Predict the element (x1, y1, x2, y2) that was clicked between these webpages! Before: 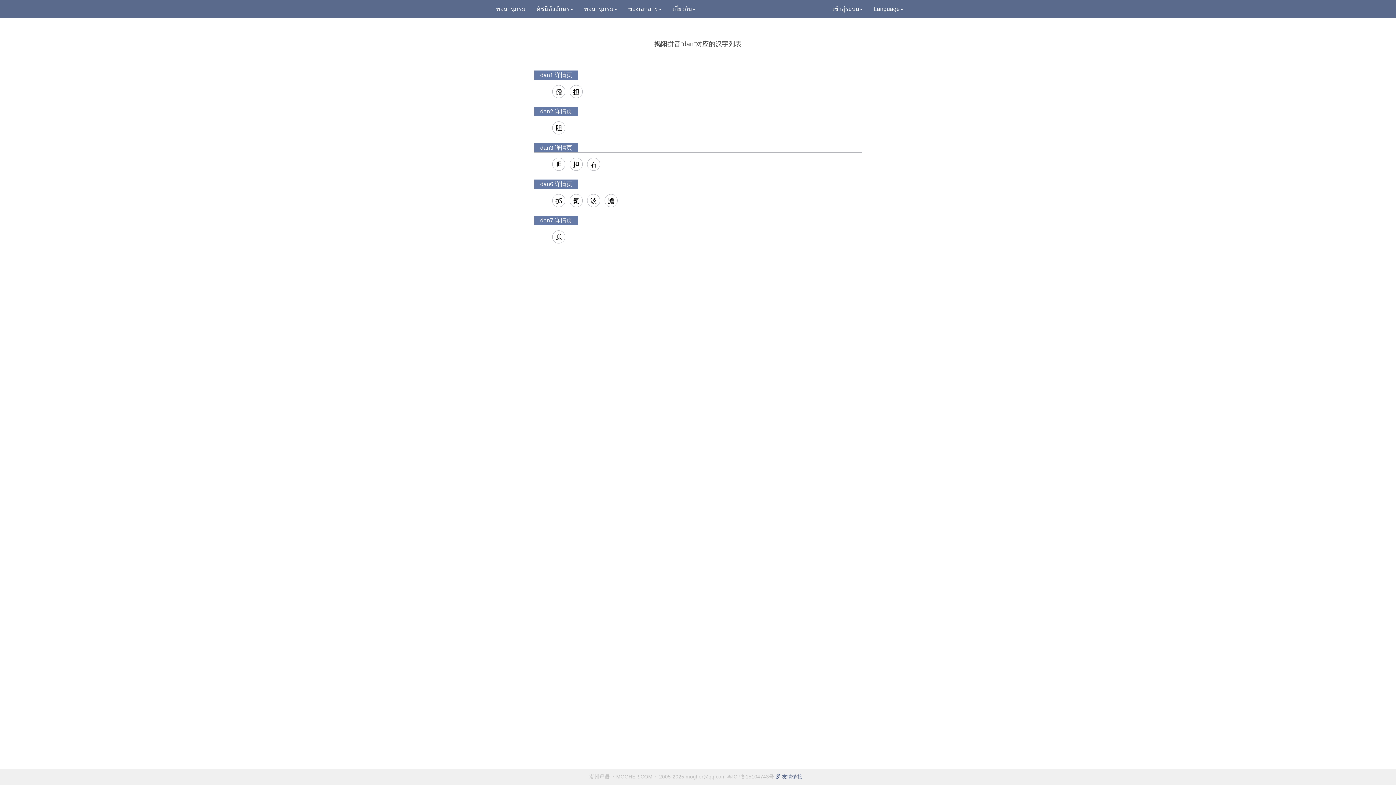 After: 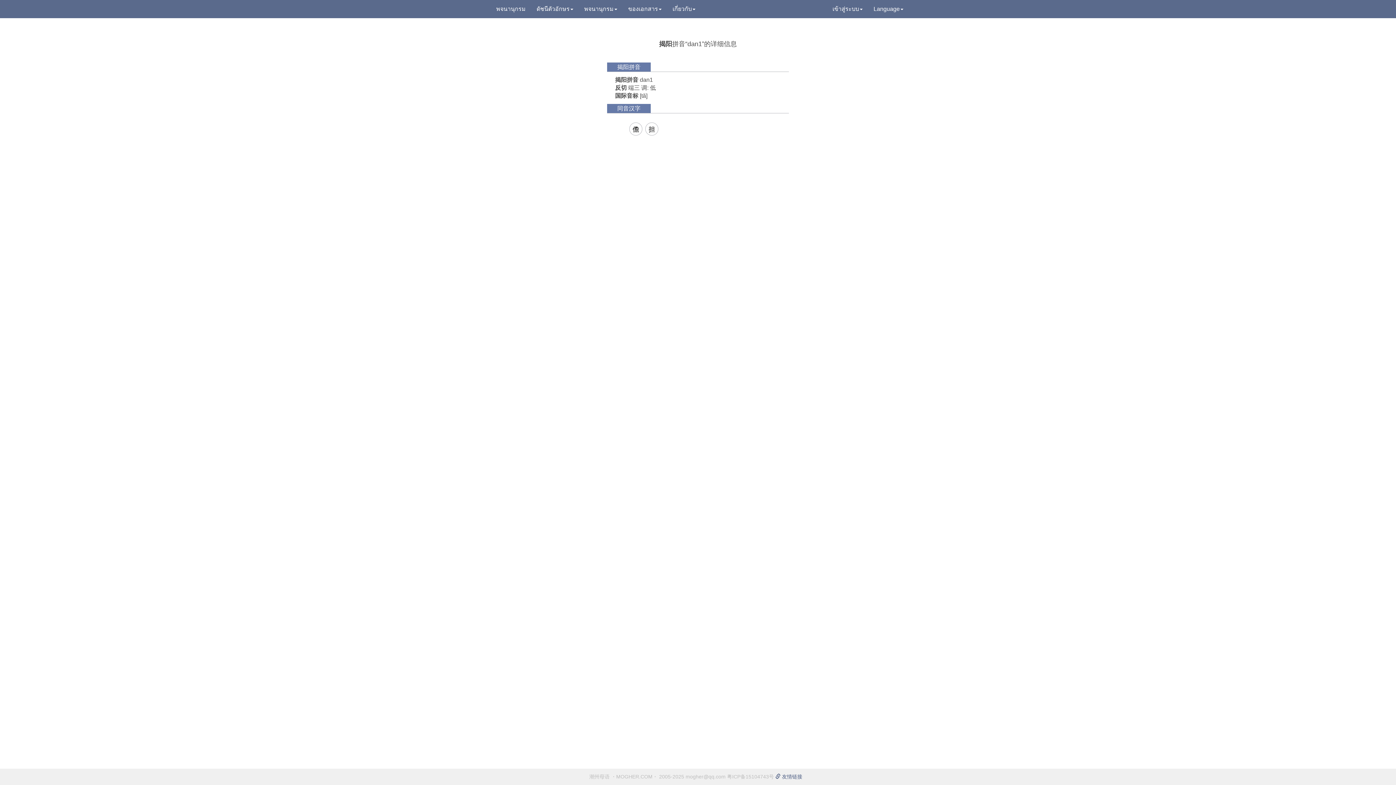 Action: bbox: (534, 70, 578, 79) label: dan1 详情页